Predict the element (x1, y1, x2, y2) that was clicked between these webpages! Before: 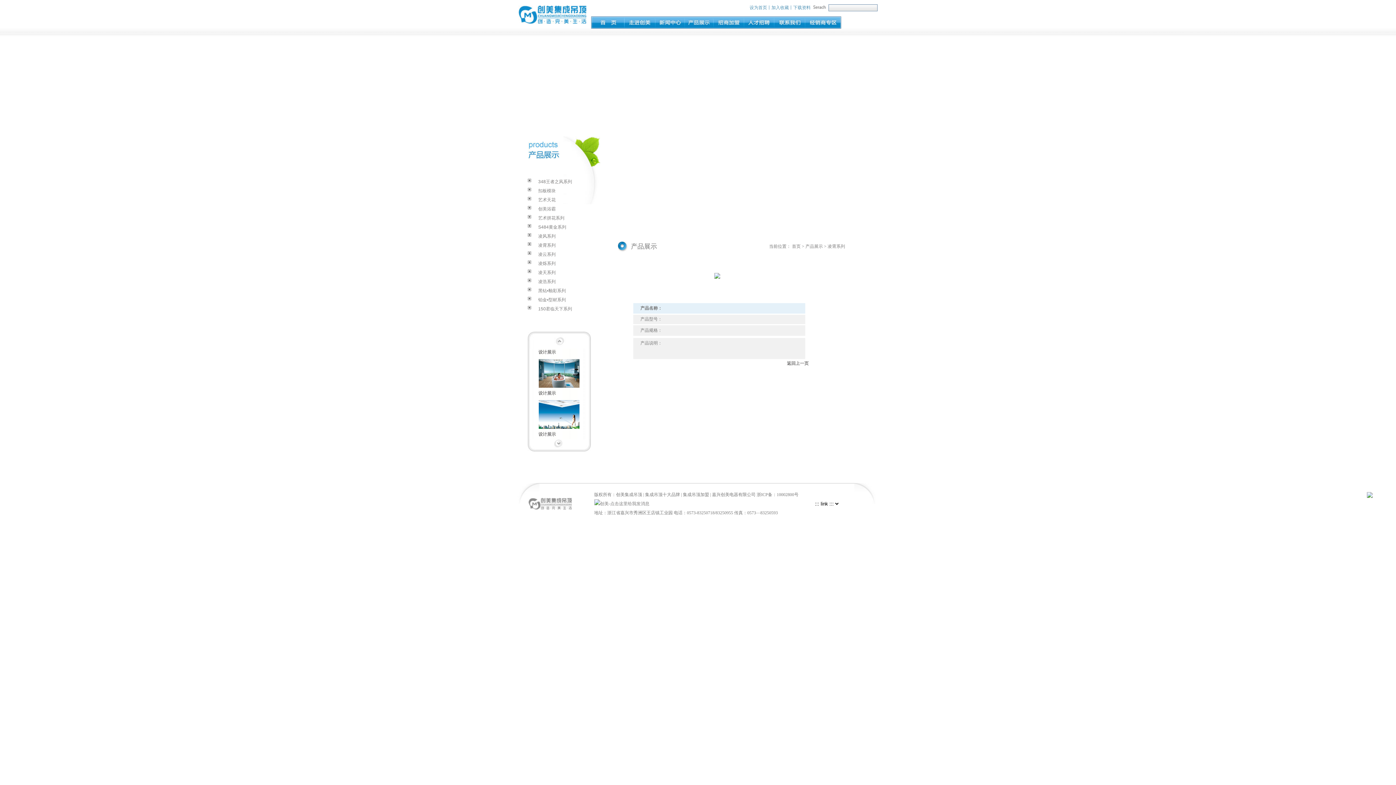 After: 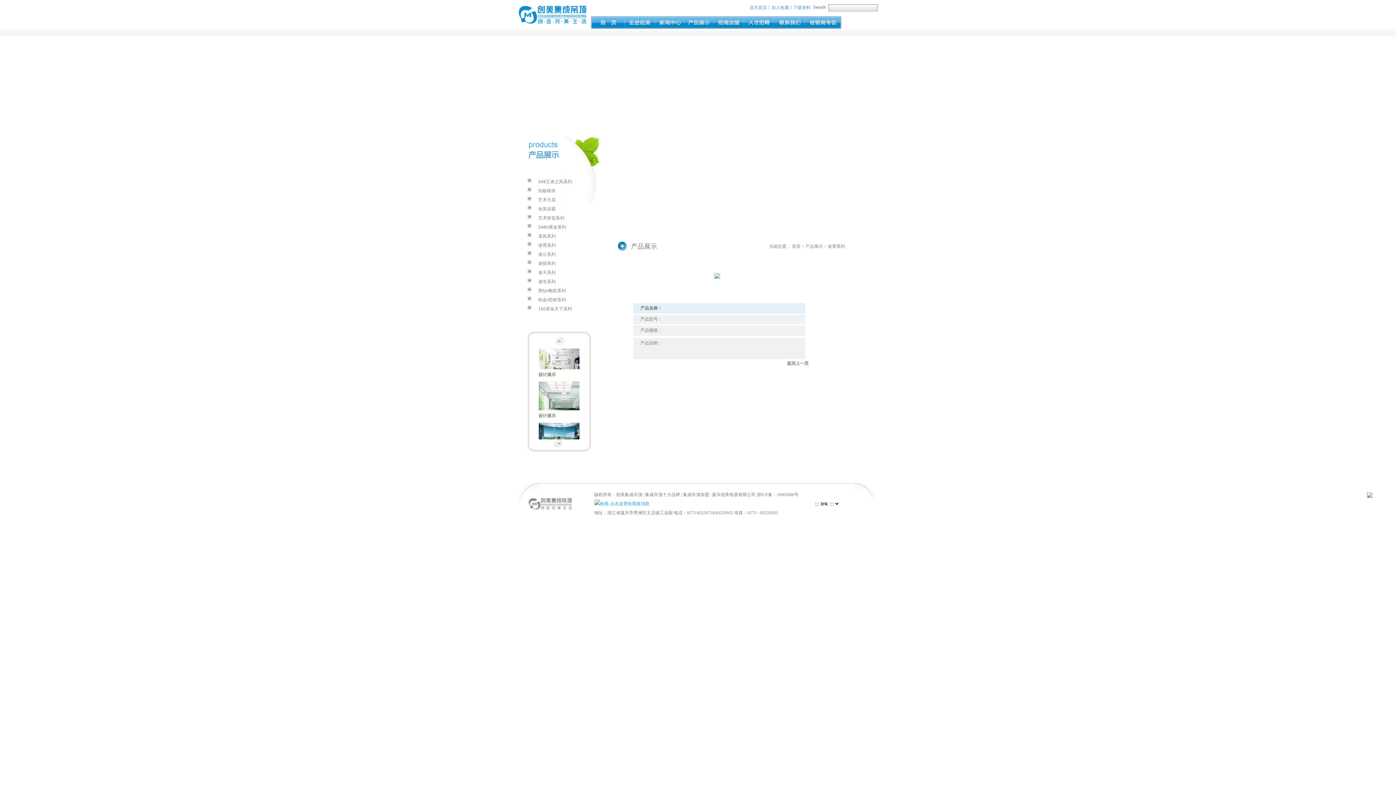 Action: bbox: (594, 501, 649, 506)